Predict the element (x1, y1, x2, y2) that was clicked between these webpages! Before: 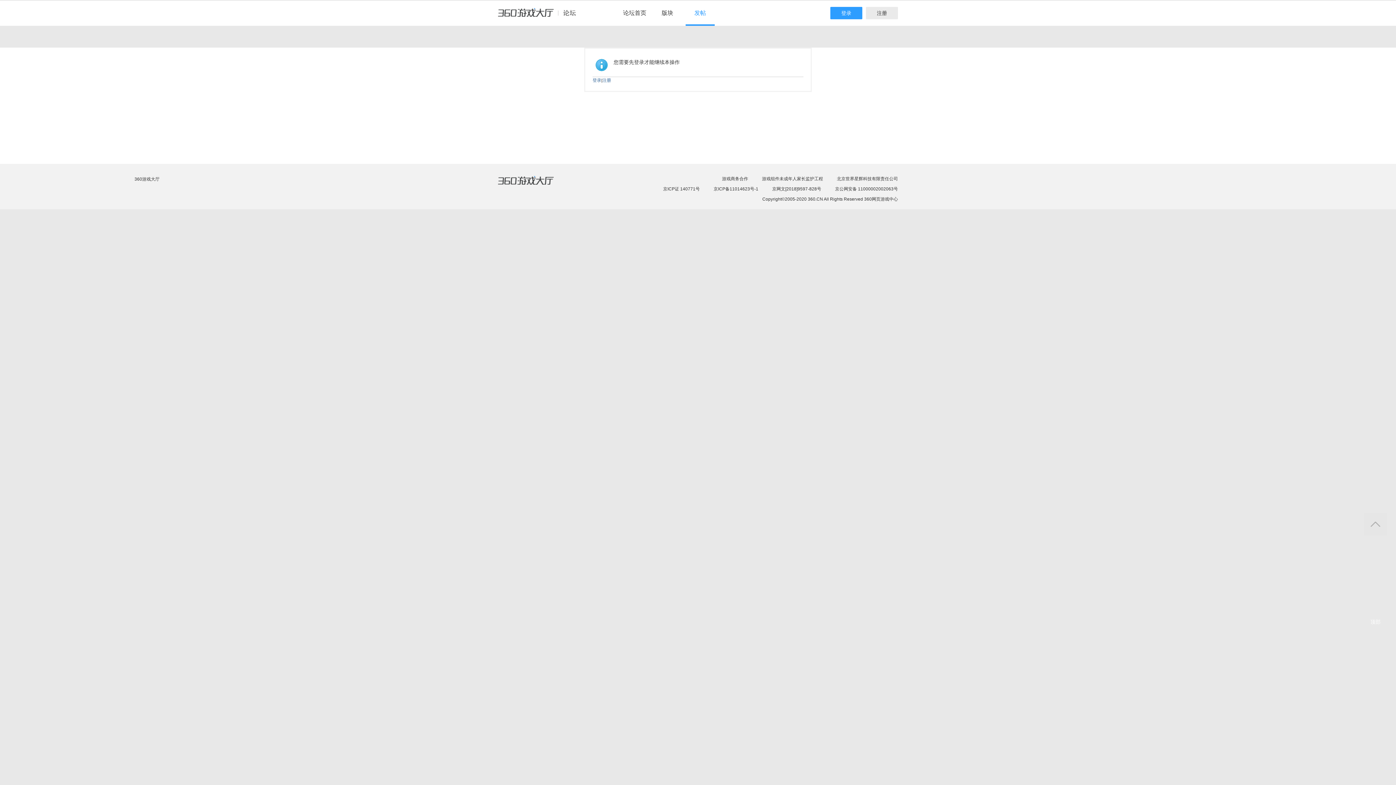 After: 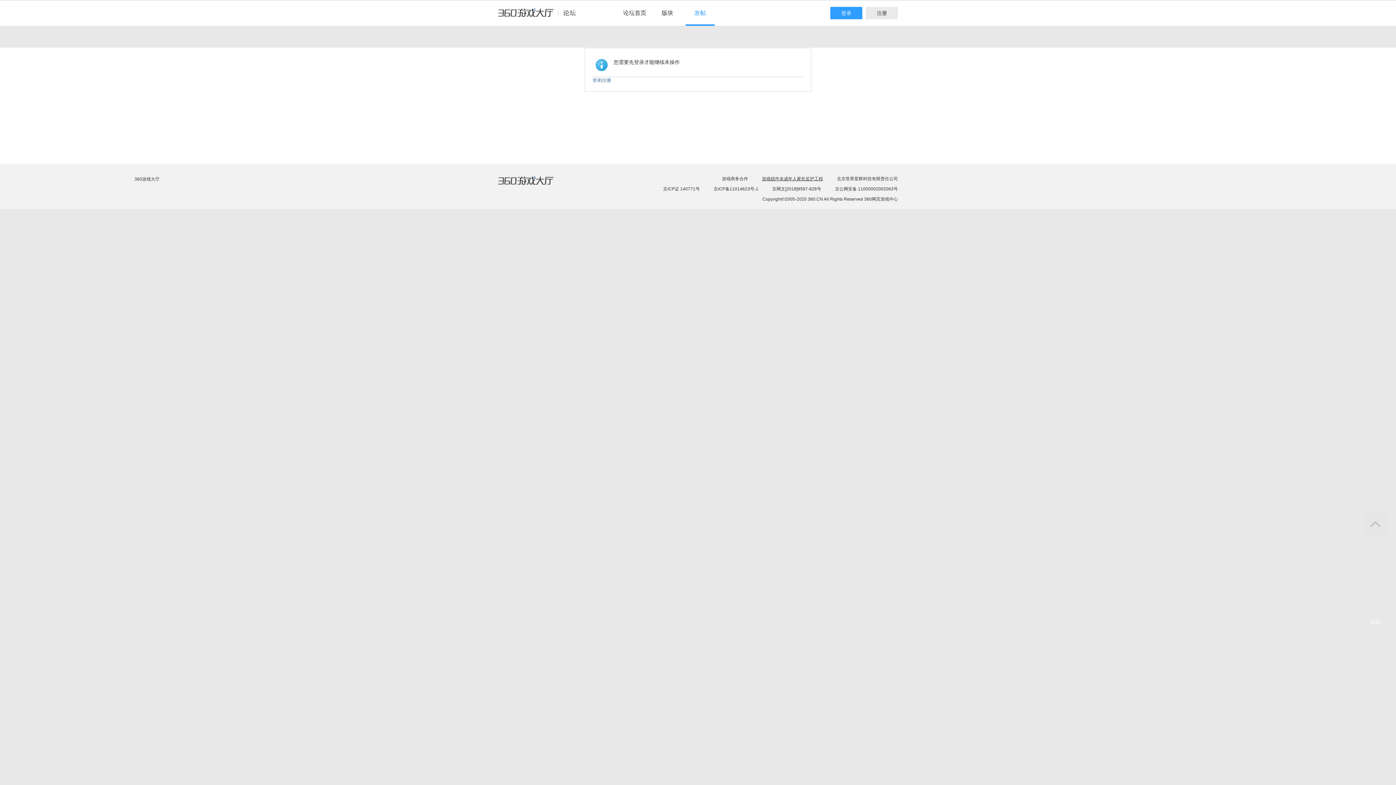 Action: label: 游戏组件未成年人家长监护工程 bbox: (762, 176, 823, 181)